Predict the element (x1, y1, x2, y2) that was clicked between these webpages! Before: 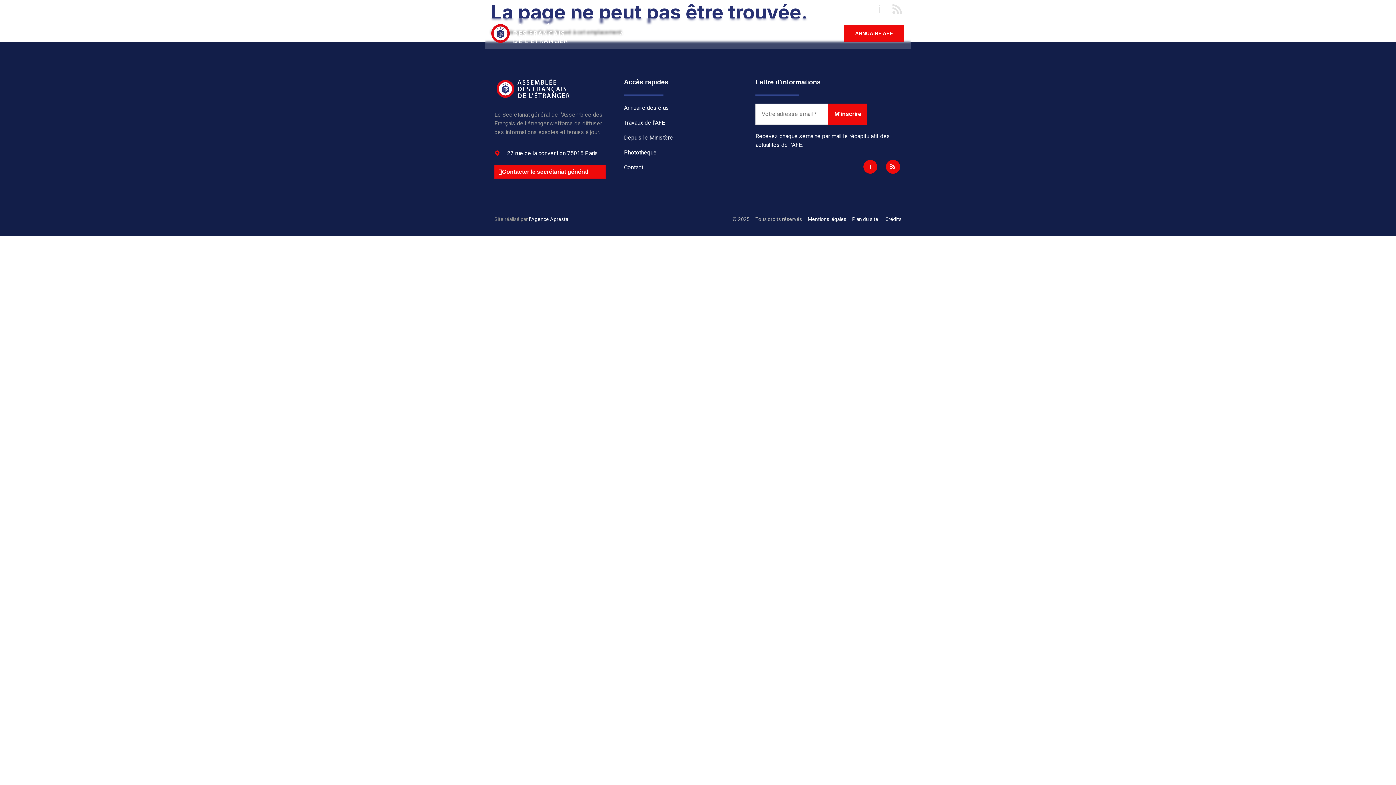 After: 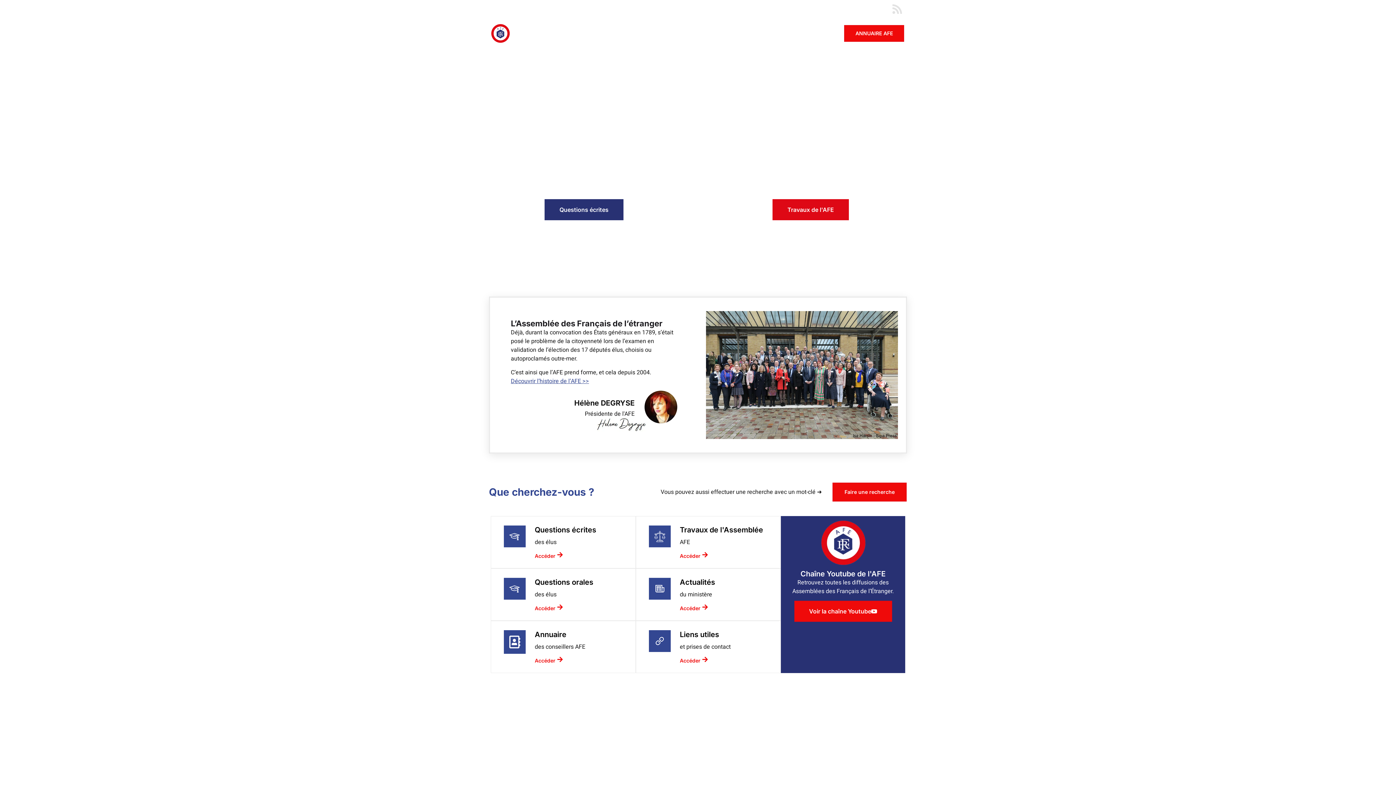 Action: bbox: (494, 78, 605, 99)